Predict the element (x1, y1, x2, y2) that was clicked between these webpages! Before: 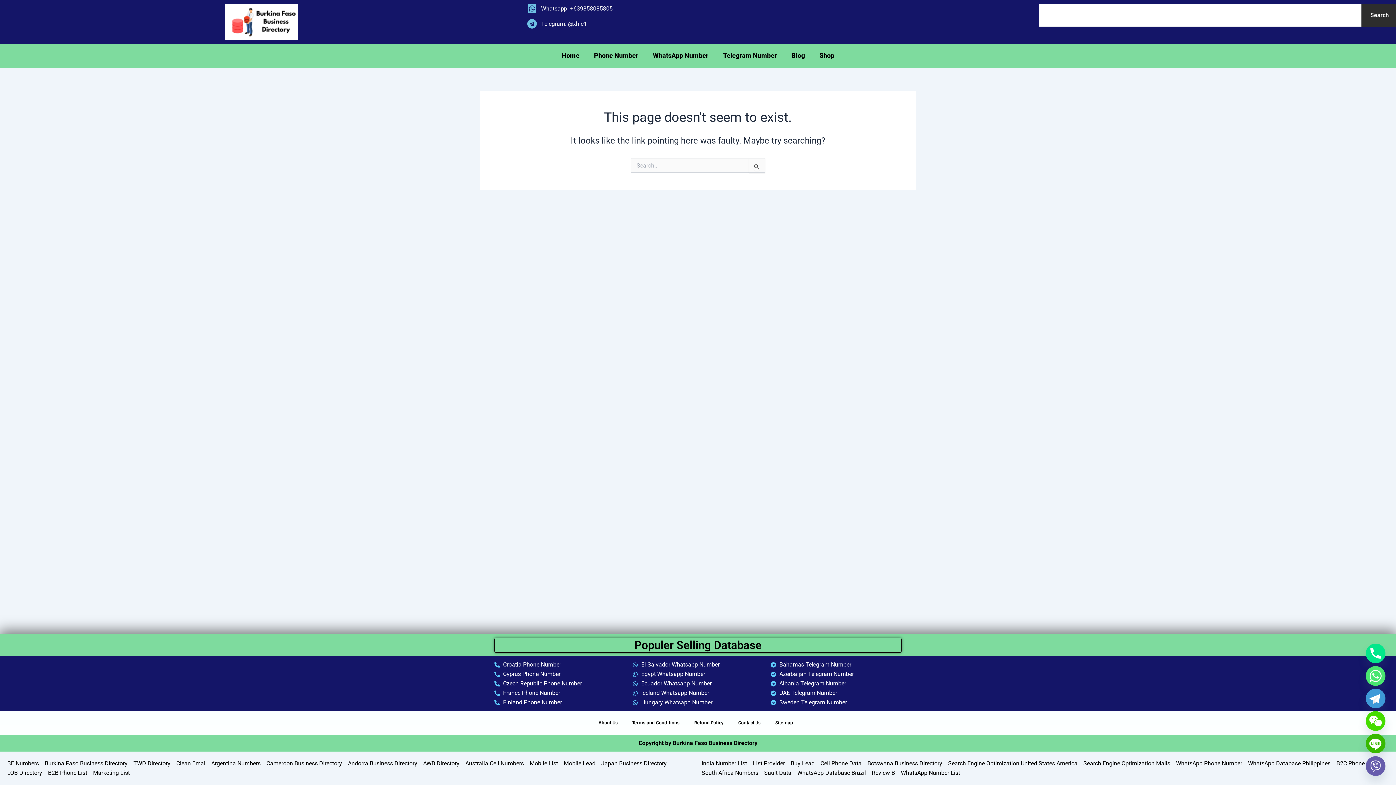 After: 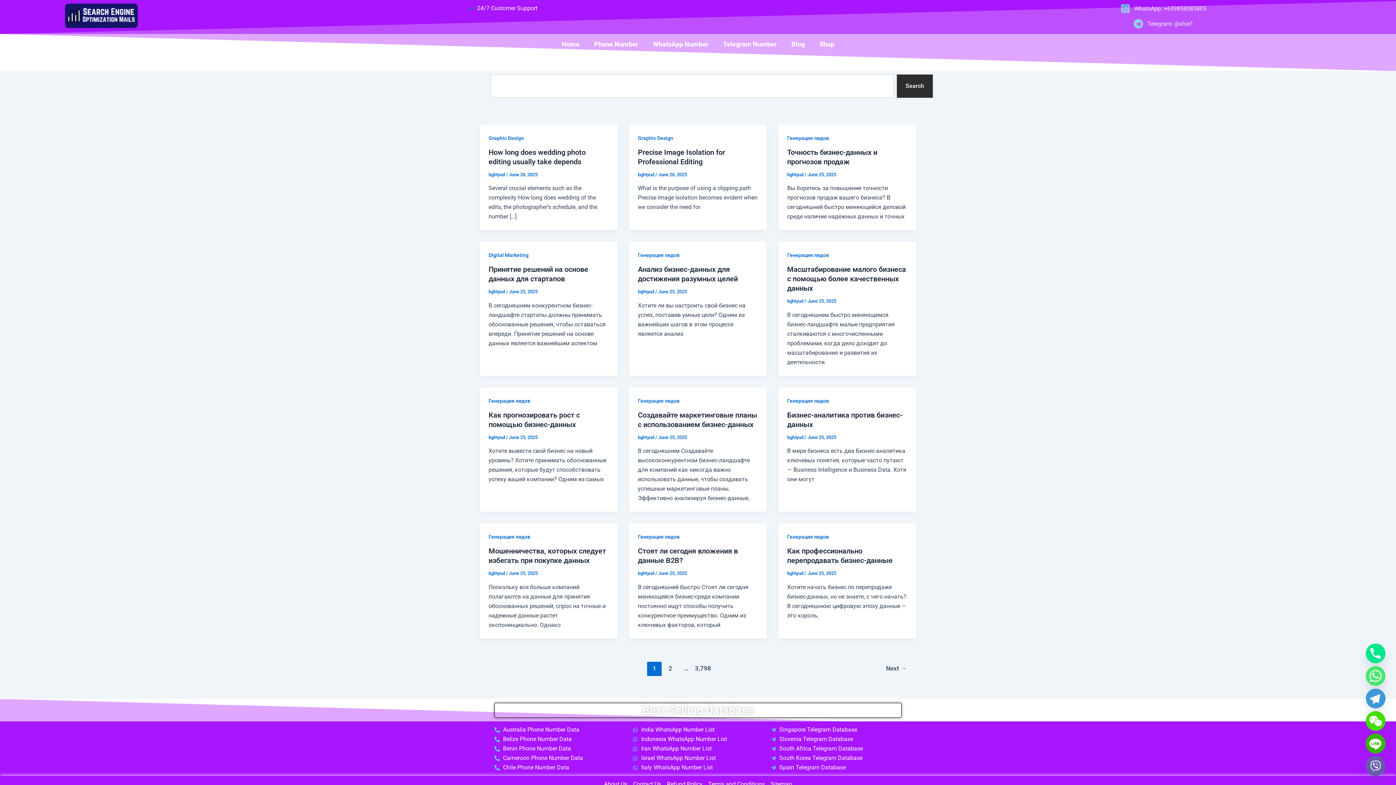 Action: label: Search Engine Optimization Mails bbox: (1083, 759, 1170, 768)